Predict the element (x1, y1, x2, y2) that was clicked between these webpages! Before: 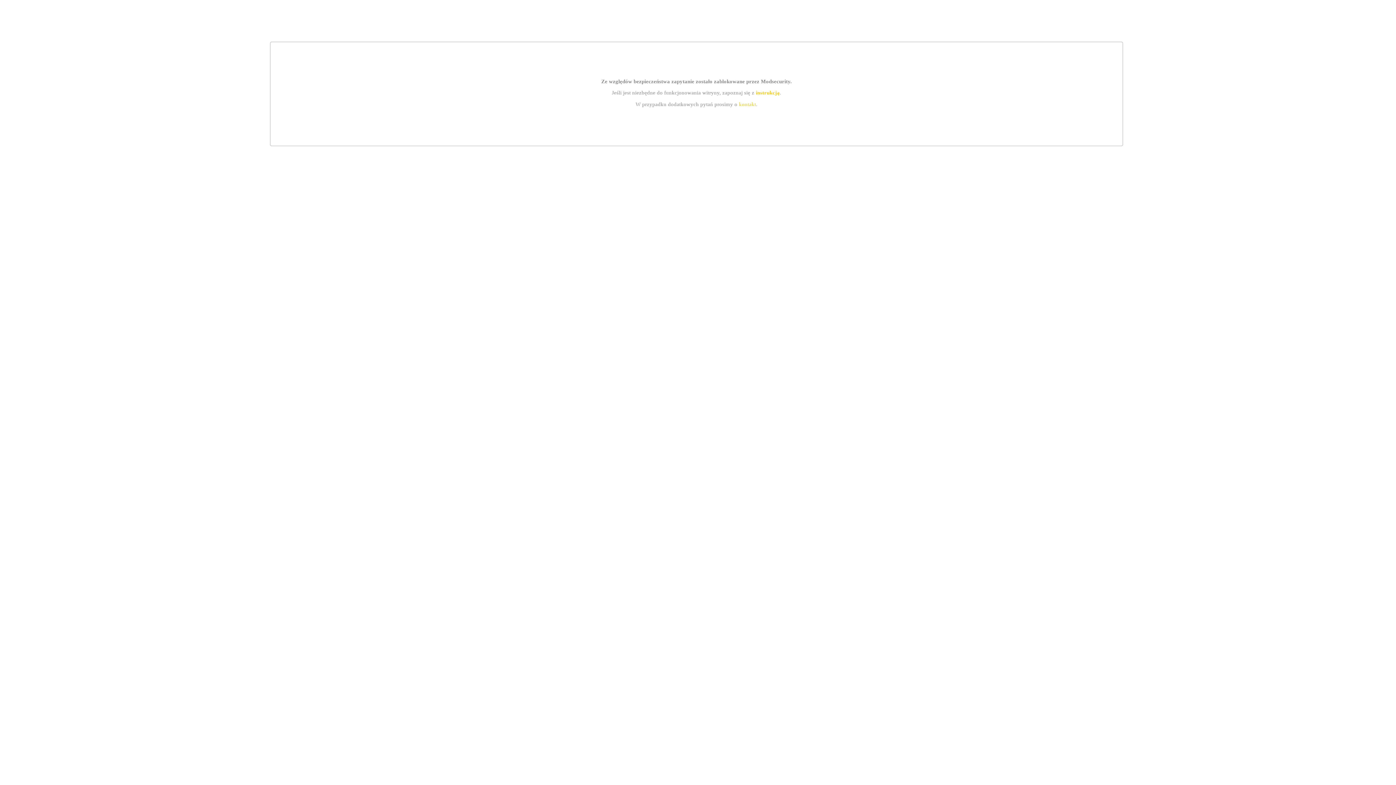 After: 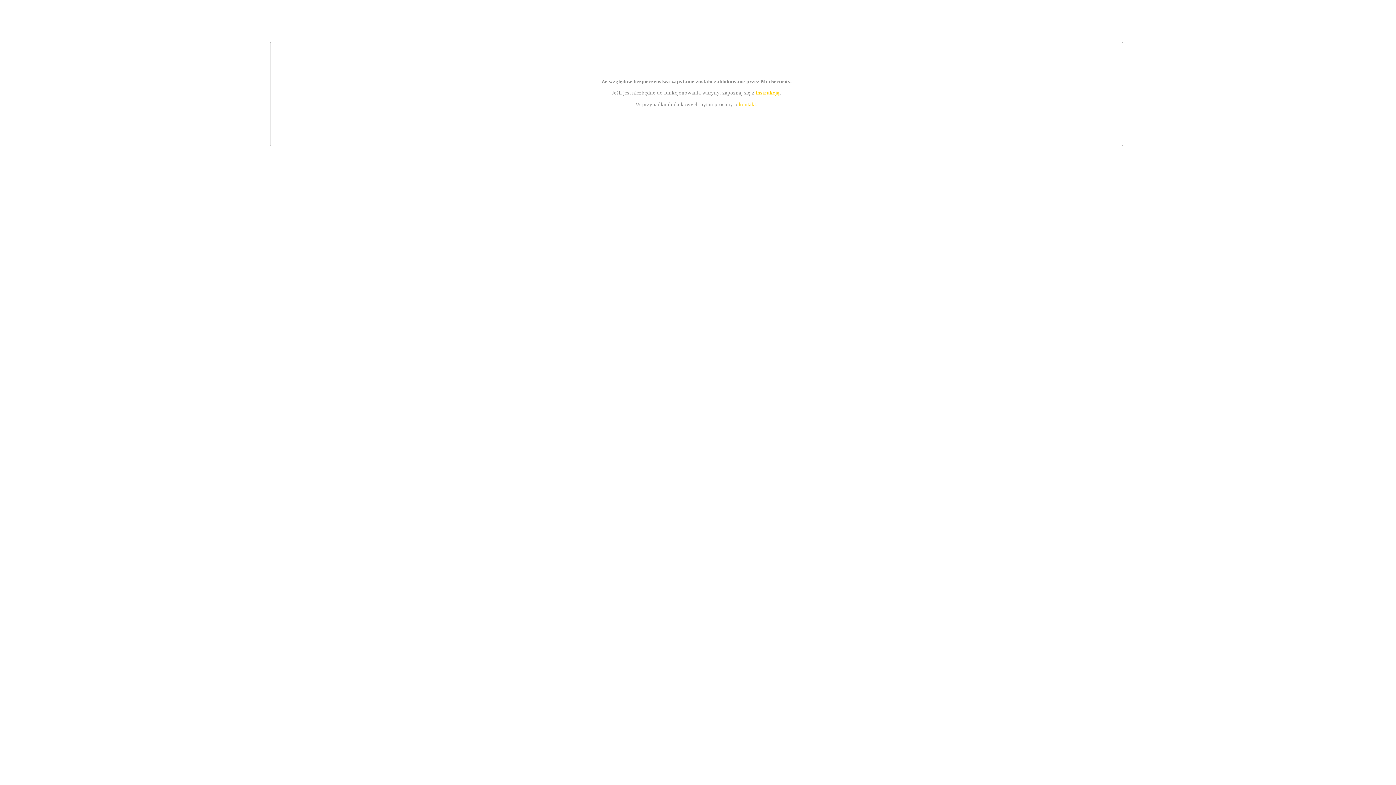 Action: label: kontakt bbox: (739, 101, 756, 107)